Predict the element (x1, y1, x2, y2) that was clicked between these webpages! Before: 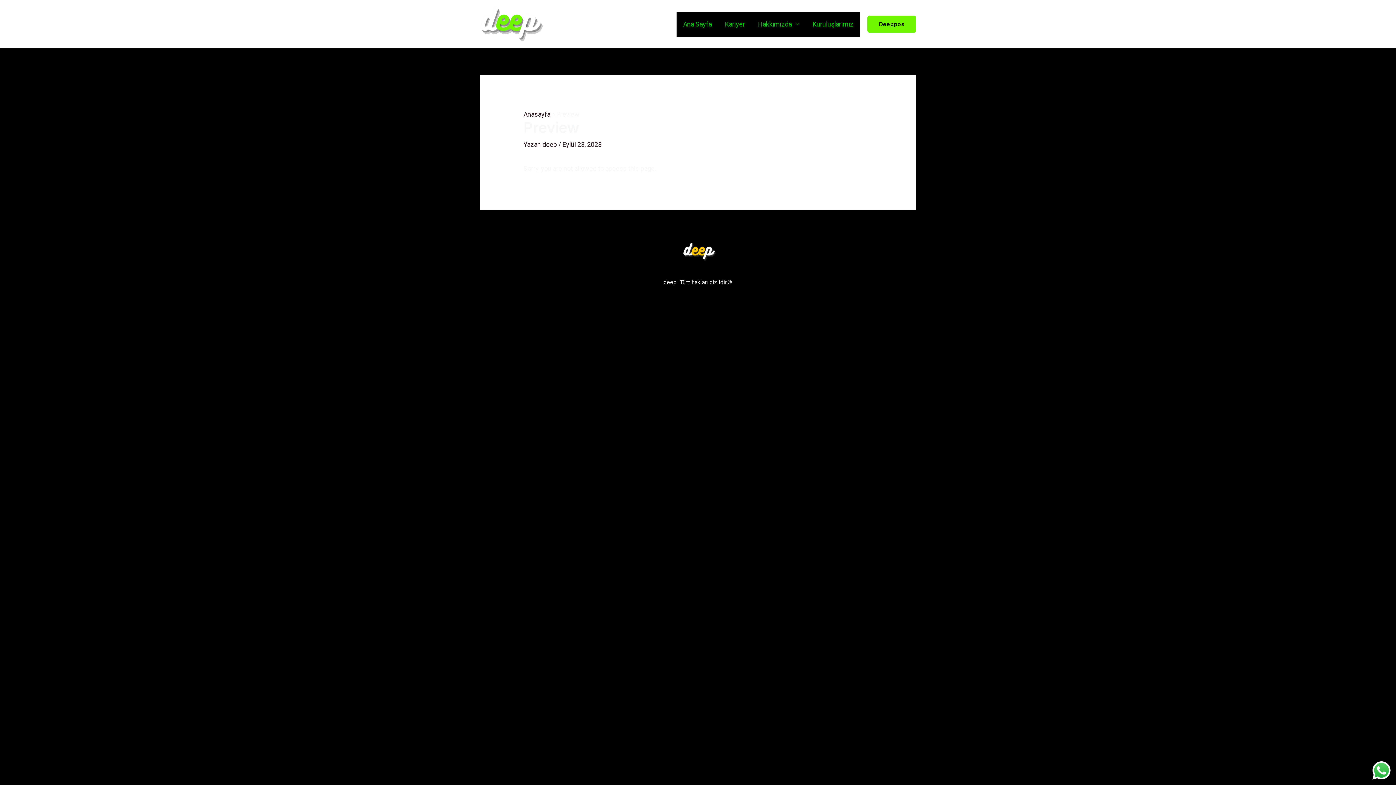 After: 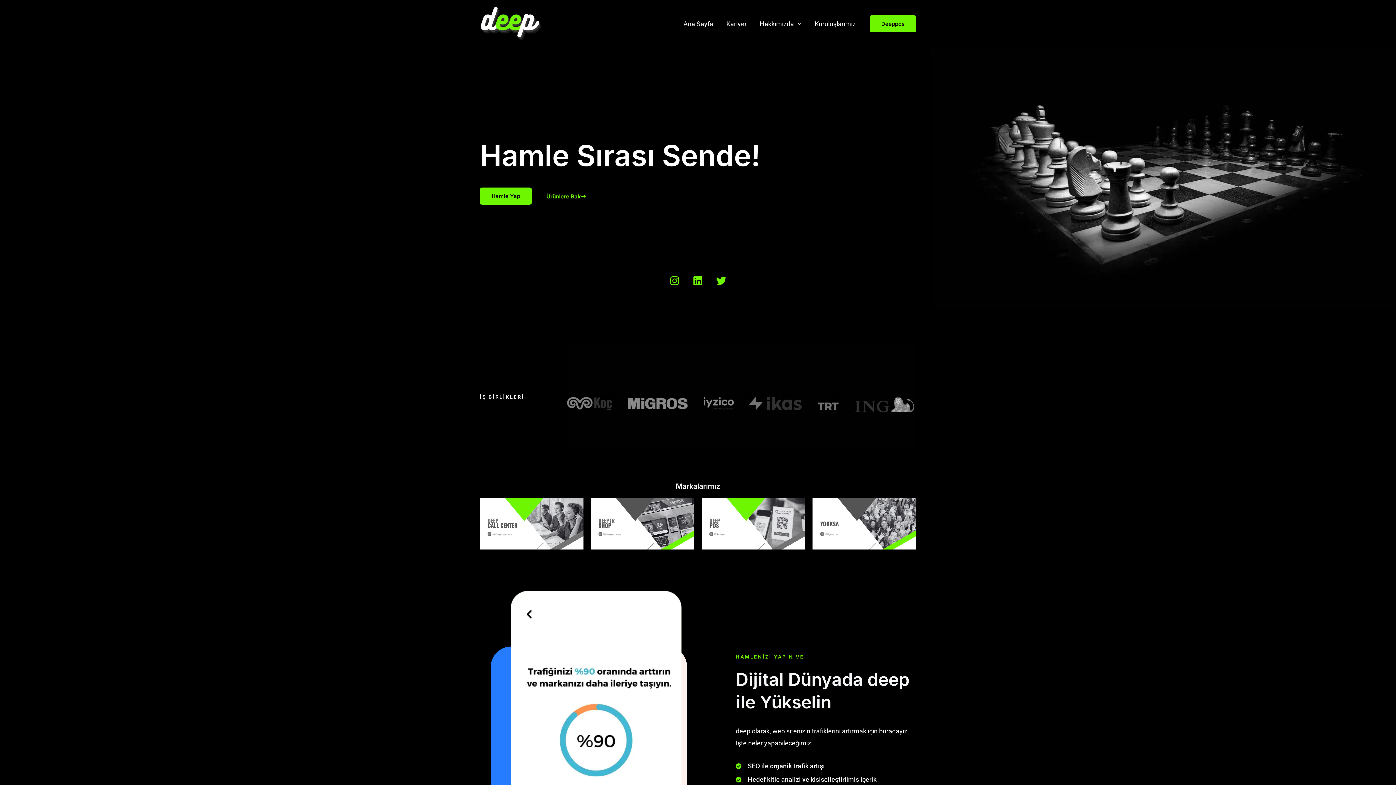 Action: label: Ana Sayfa bbox: (676, 11, 718, 36)